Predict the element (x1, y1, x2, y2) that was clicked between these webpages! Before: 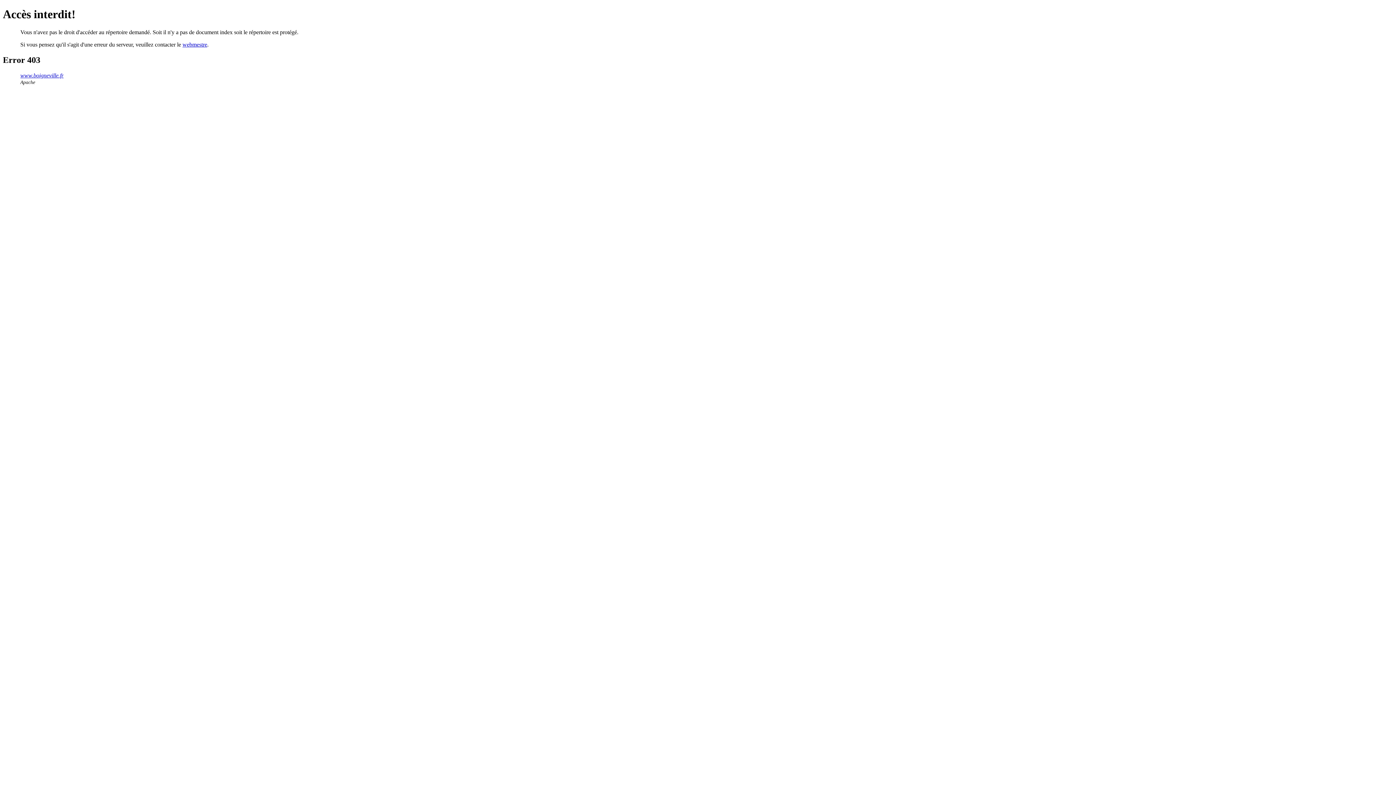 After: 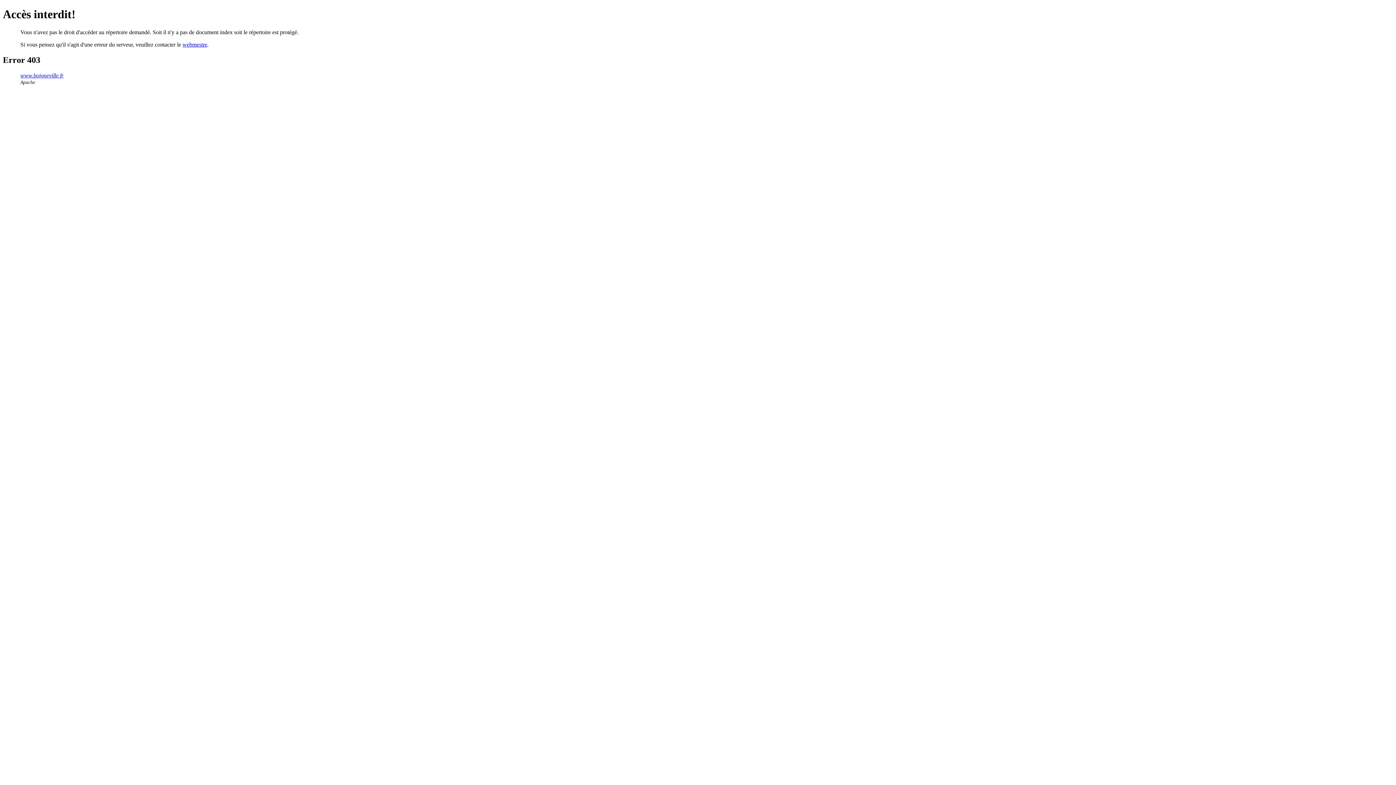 Action: label: www.boigneville.fr bbox: (20, 72, 63, 78)